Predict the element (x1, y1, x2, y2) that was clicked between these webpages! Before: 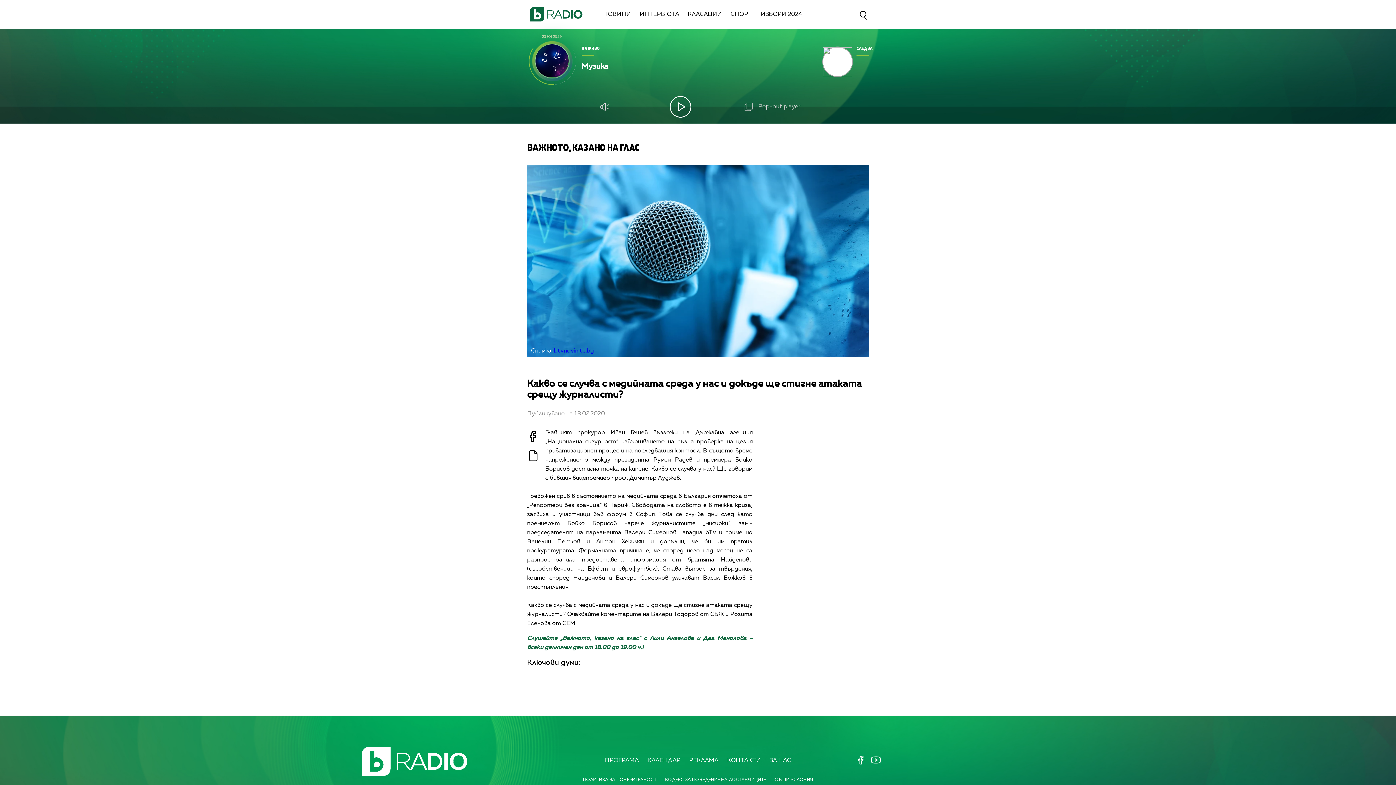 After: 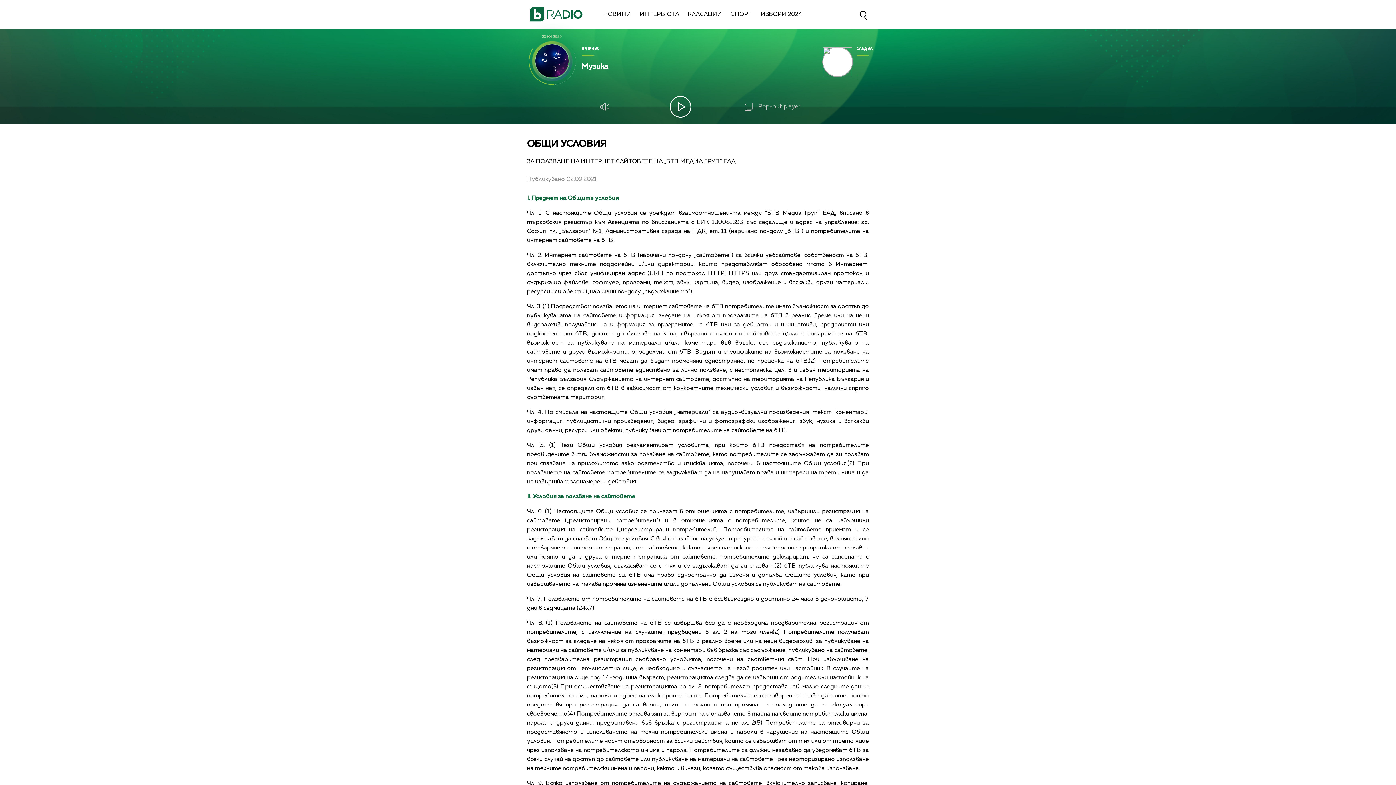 Action: bbox: (775, 778, 813, 782) label: ОБЩИ УСЛОВИЯ